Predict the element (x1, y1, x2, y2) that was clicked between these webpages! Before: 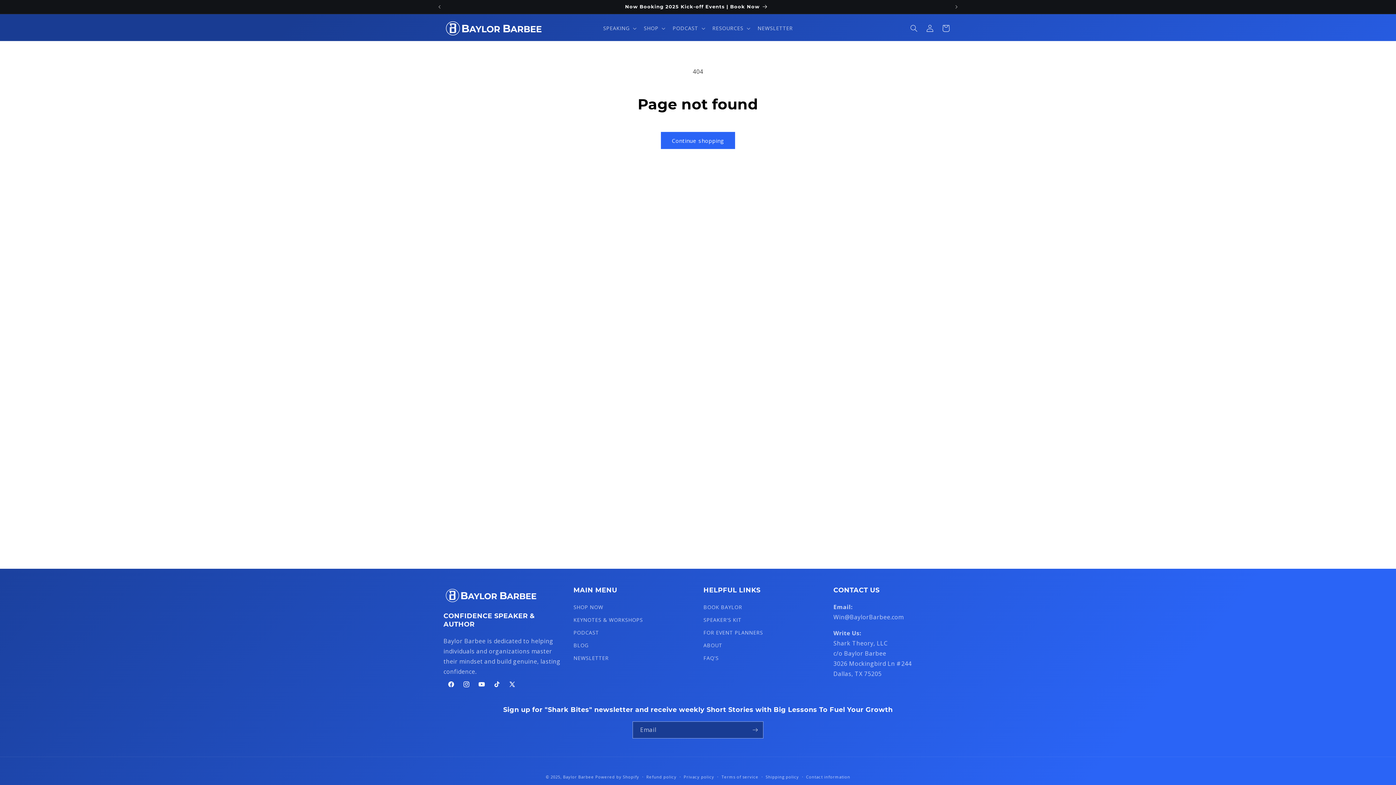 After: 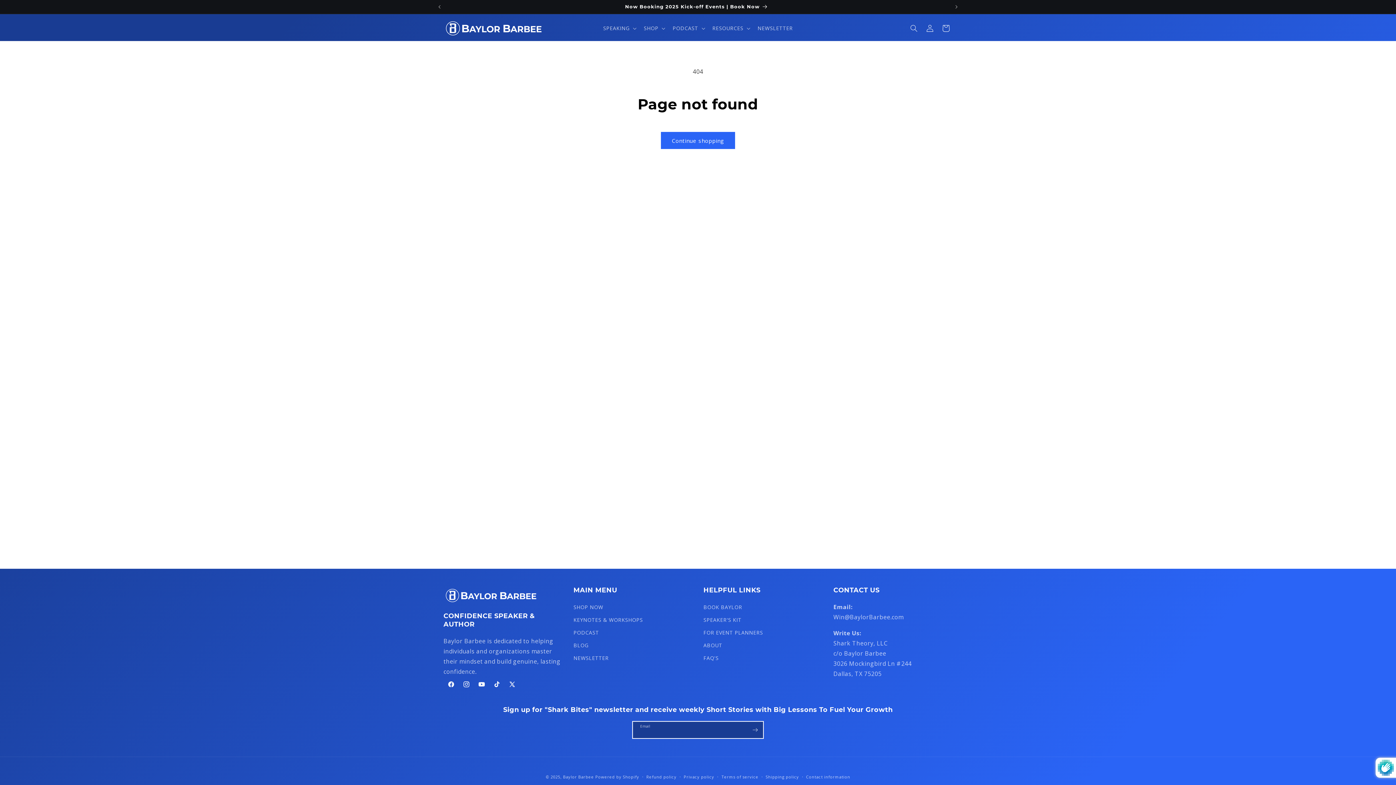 Action: bbox: (747, 721, 763, 738) label: Subscribe